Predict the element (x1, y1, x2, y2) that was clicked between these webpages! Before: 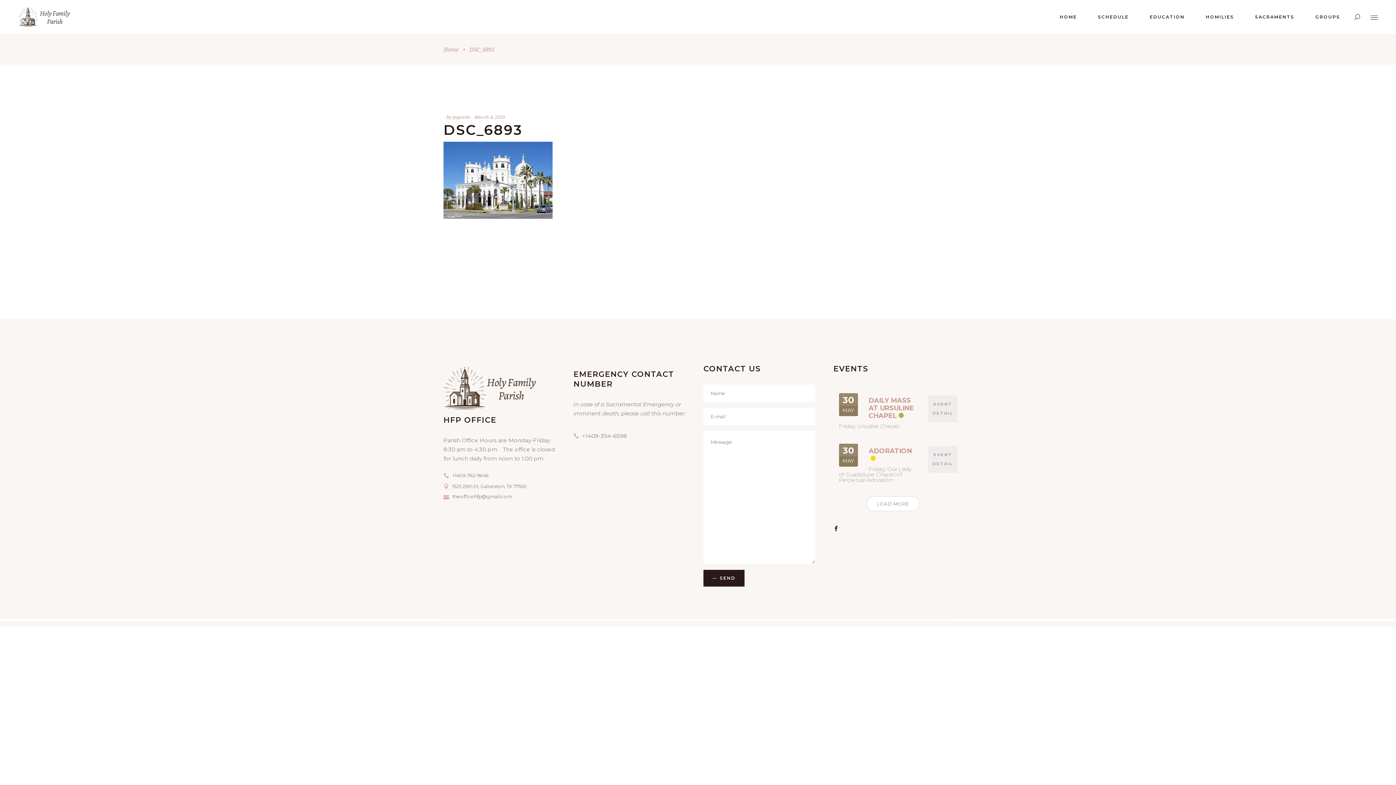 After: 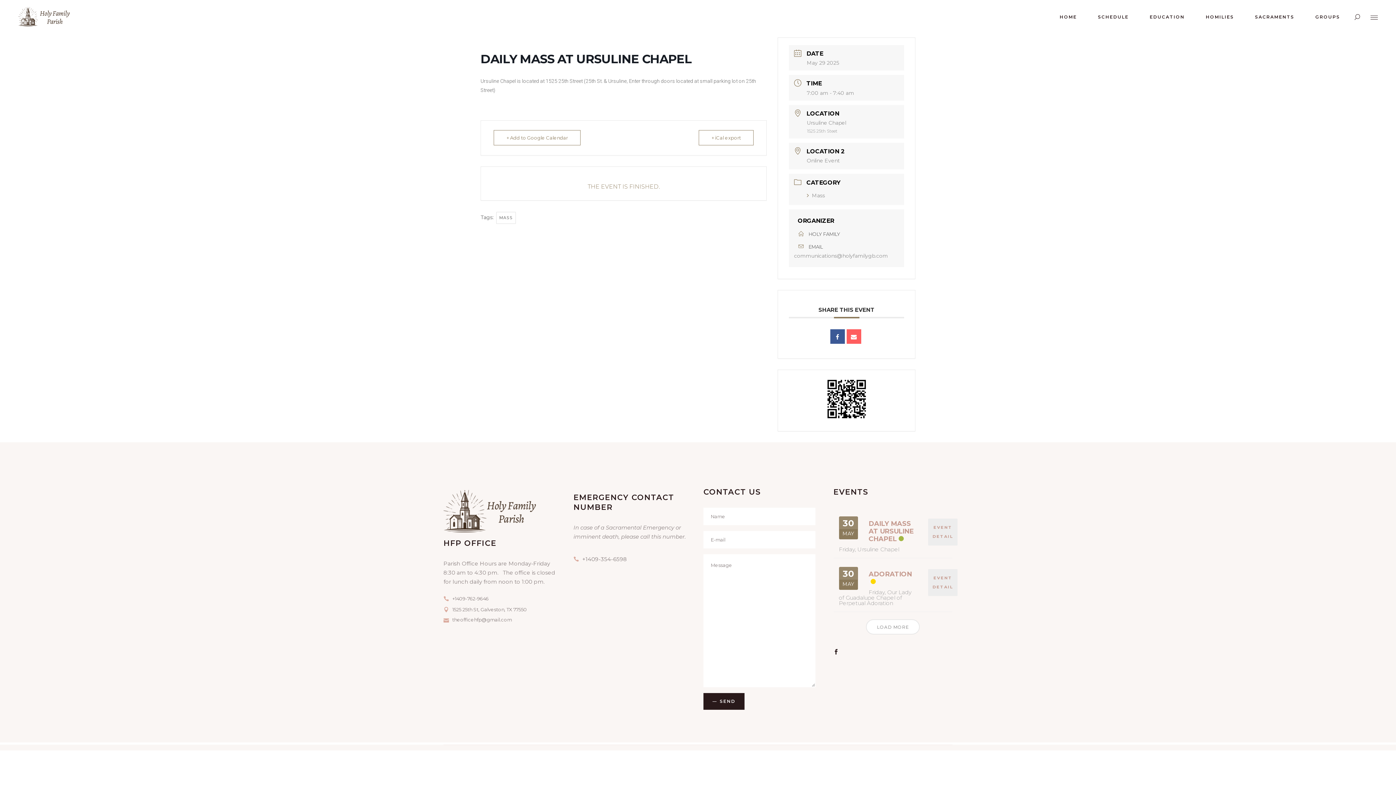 Action: bbox: (868, 396, 914, 420) label: DAILY MASS AT URSULINE CHAPEL